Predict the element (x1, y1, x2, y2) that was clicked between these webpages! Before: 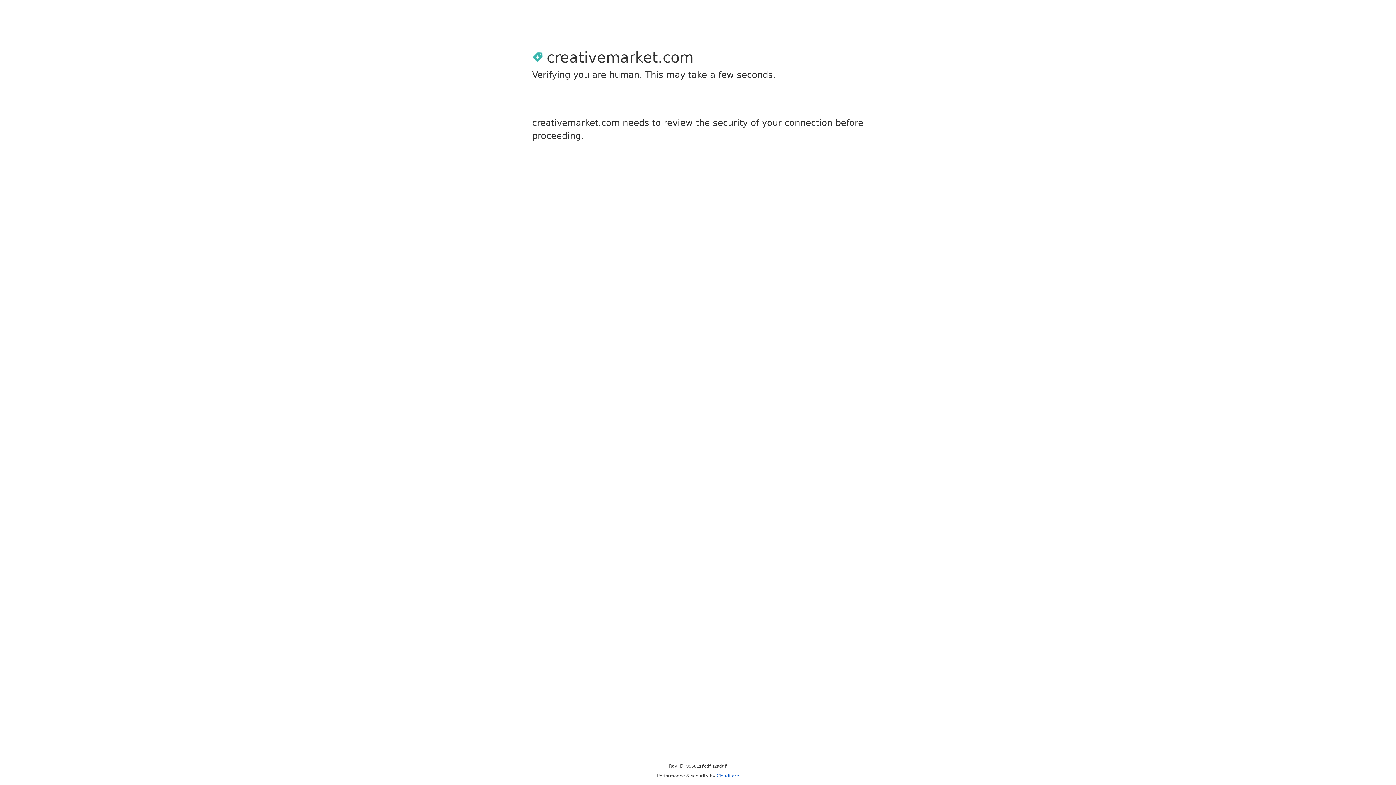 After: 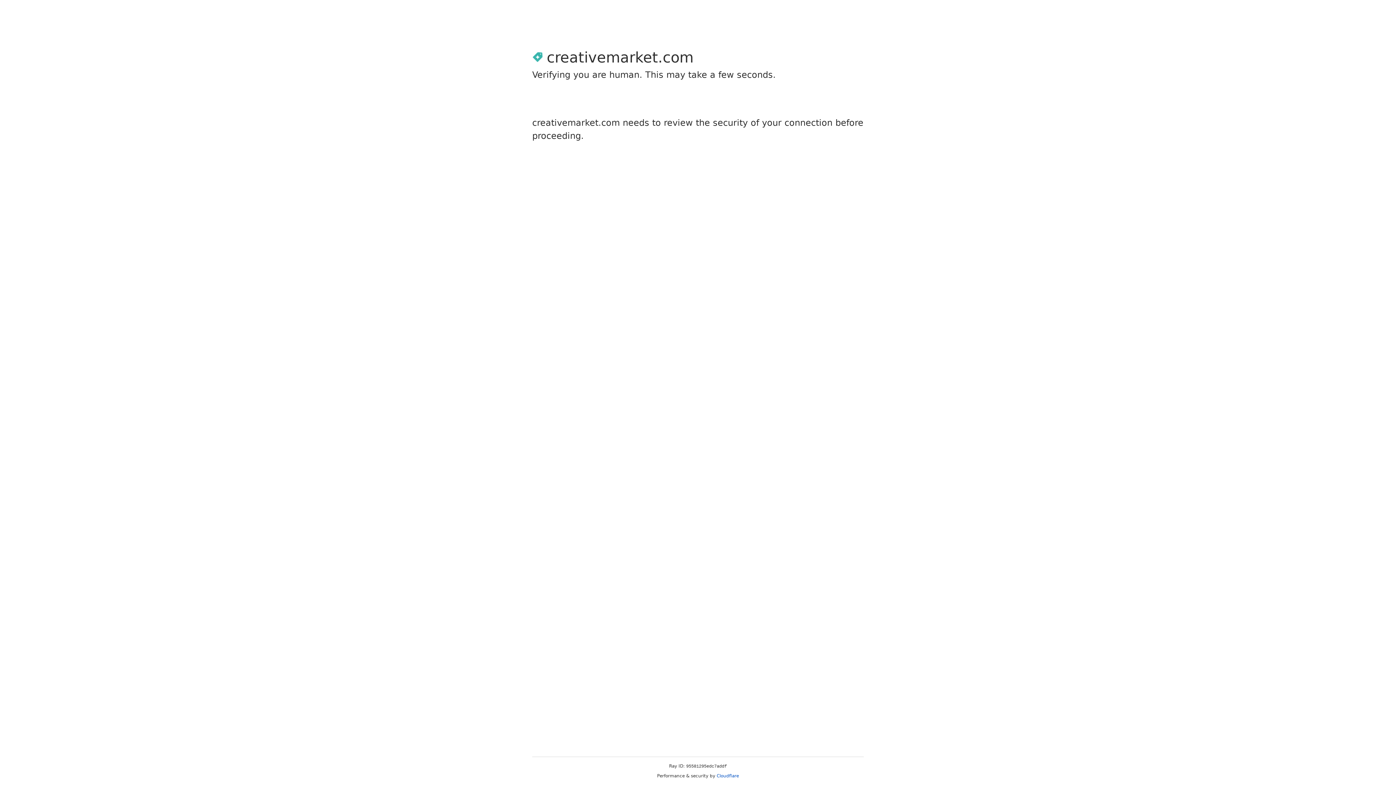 Action: label: Cloudflare bbox: (716, 773, 739, 778)